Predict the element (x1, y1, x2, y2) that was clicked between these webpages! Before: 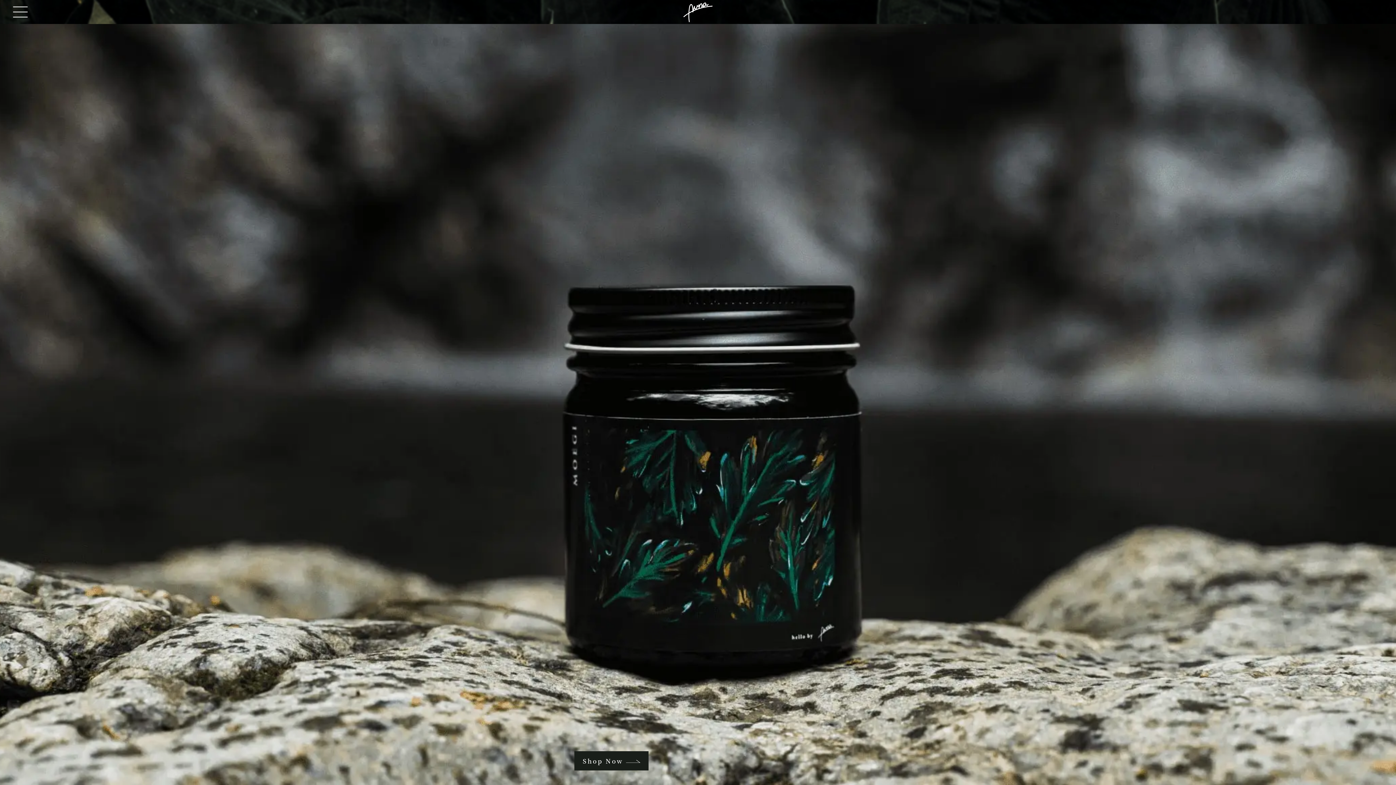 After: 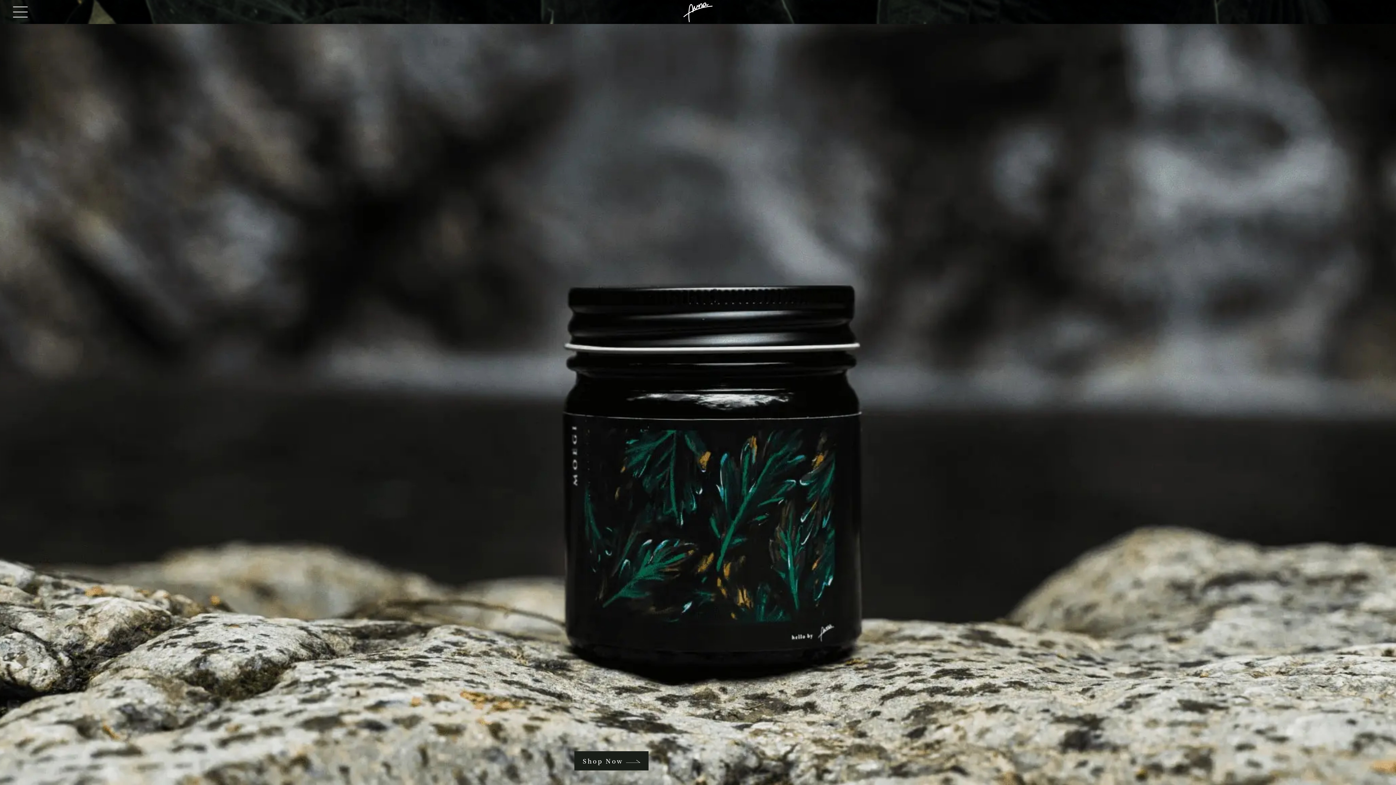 Action: bbox: (683, 2, 712, 22)